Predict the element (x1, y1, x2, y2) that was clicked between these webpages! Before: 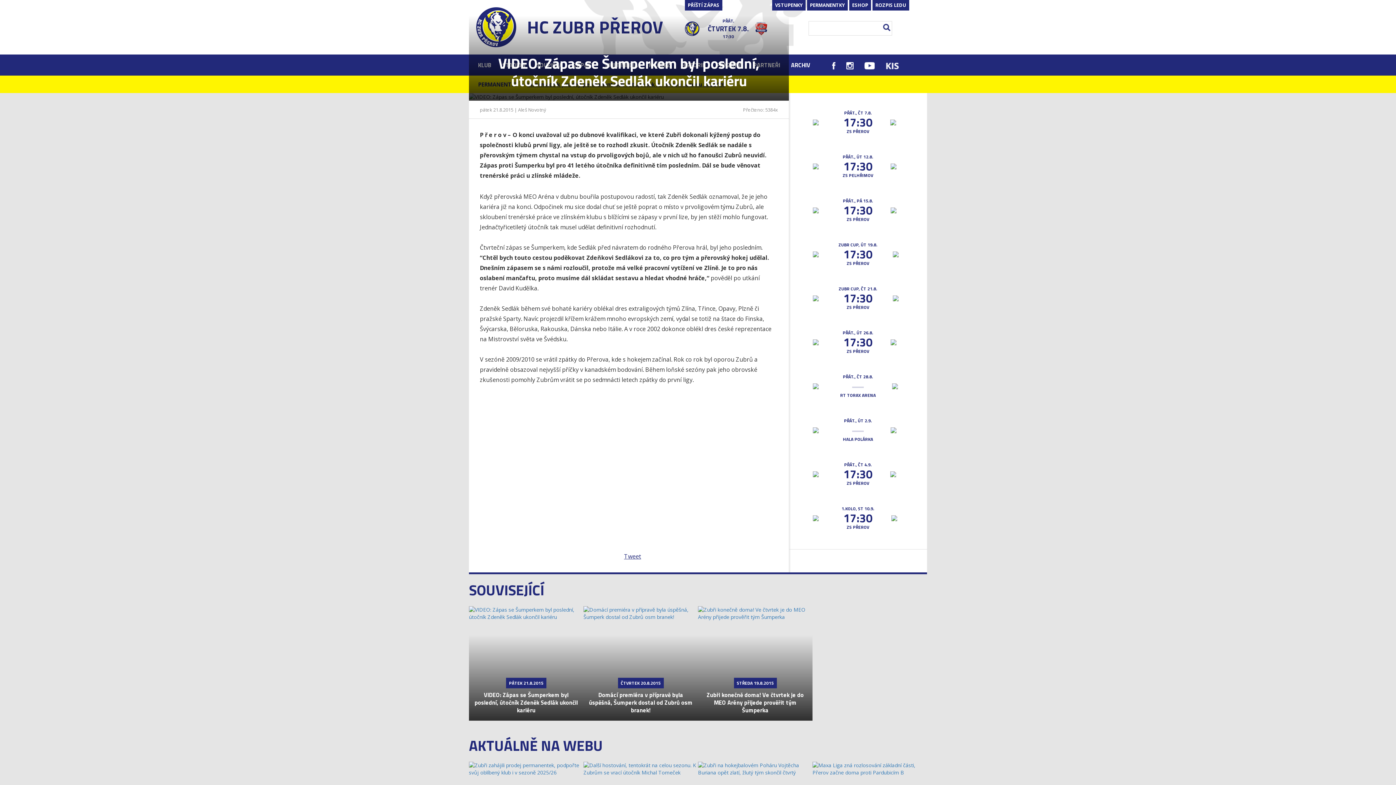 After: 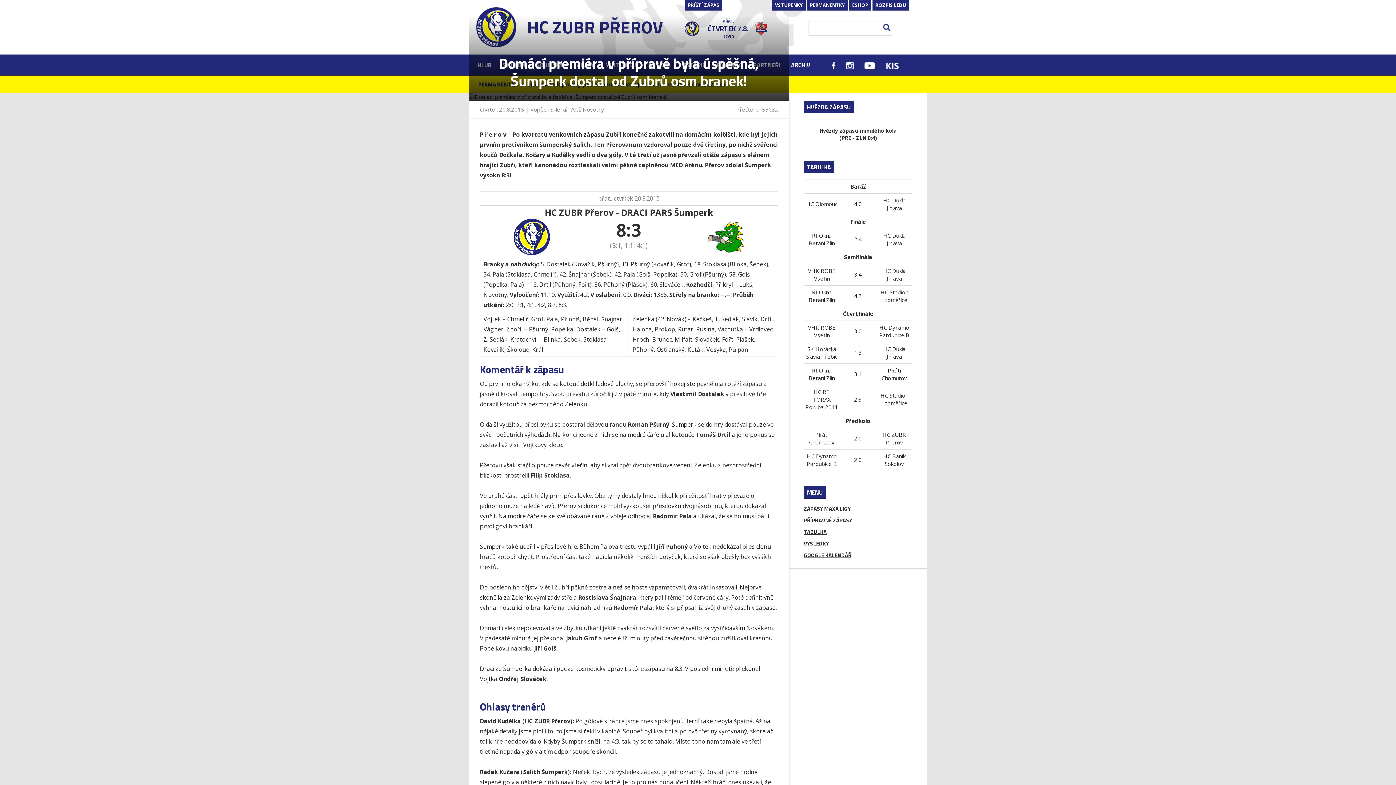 Action: bbox: (583, 606, 698, 721) label: ČTVRTEK 20.8.2015
Domácí premiéra v přípravě byla úspěšná, Šumperk dostal od Zubrů osm branek!